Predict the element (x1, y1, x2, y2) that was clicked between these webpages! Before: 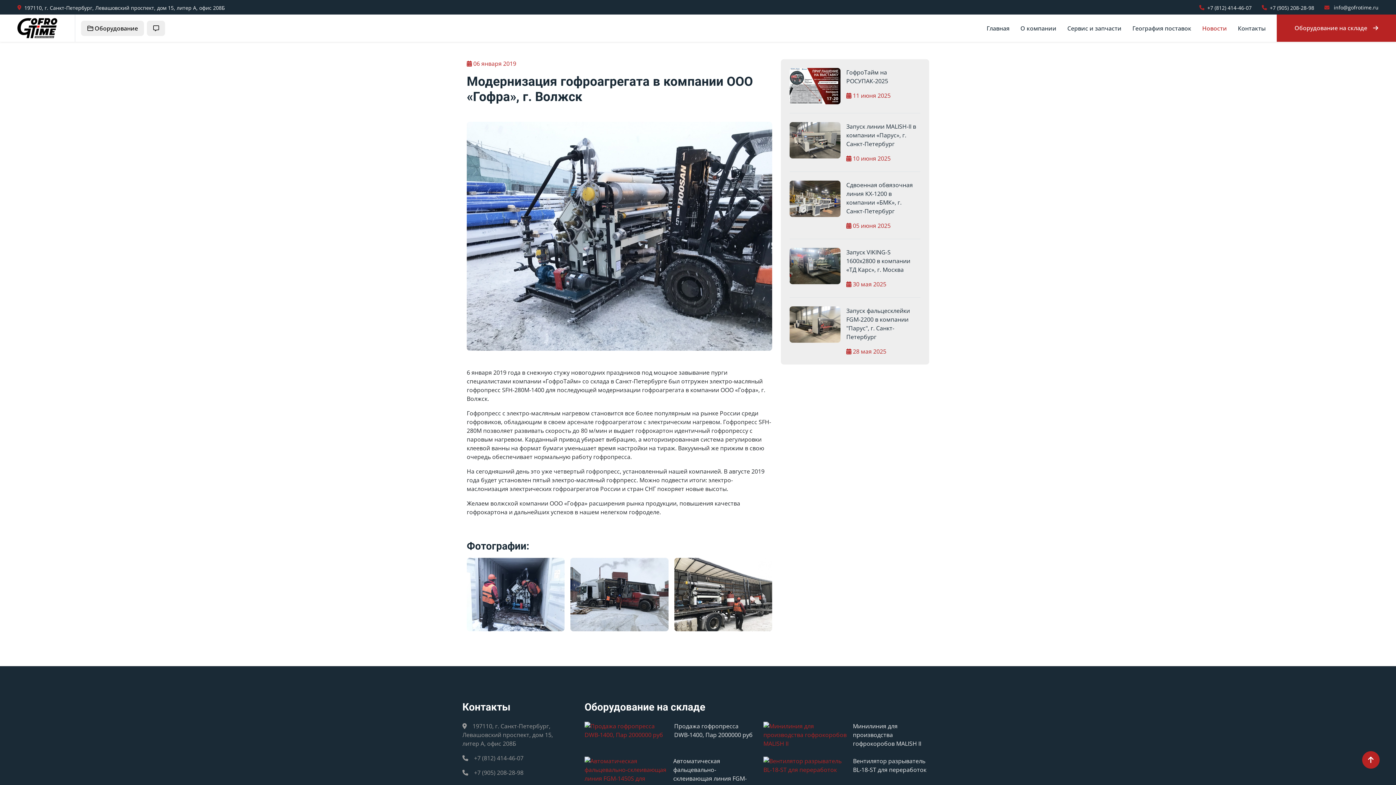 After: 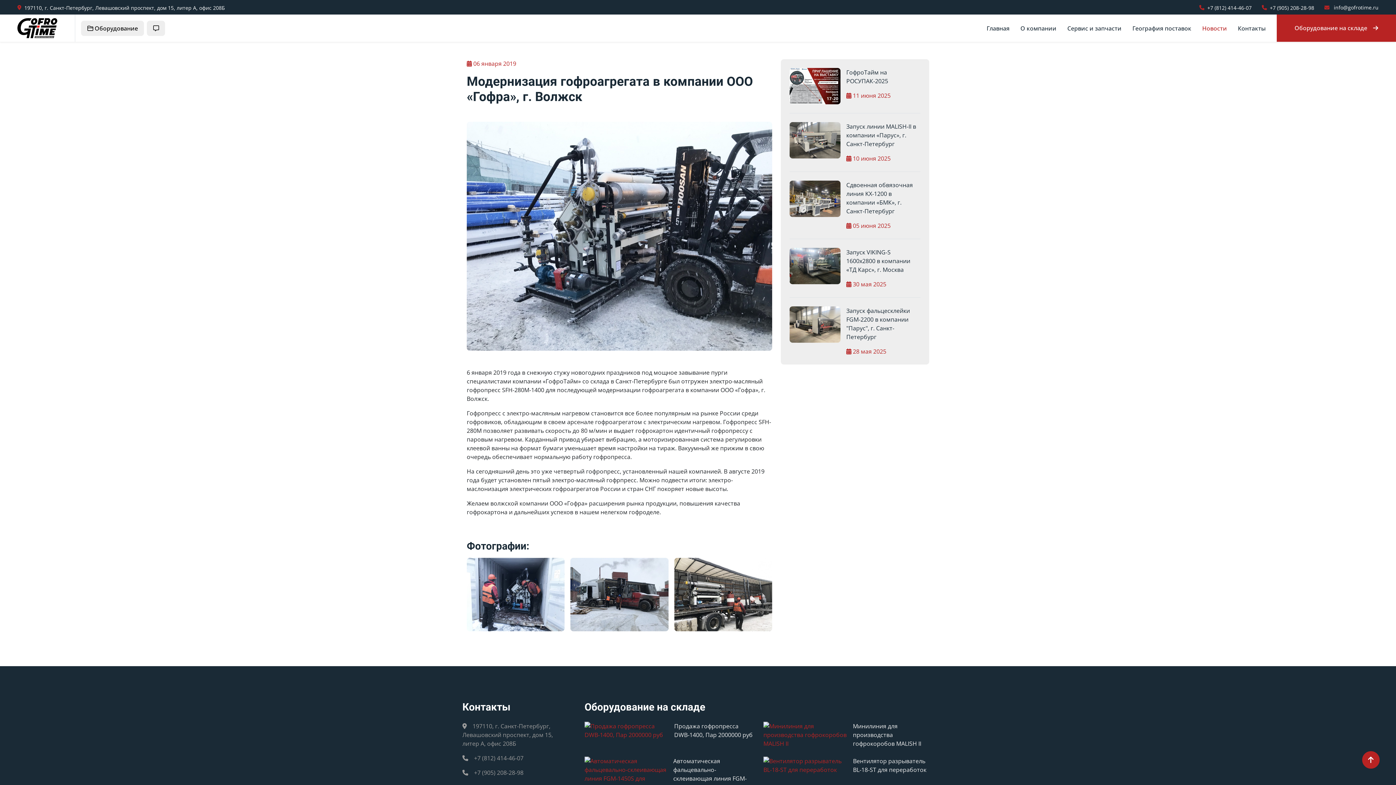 Action: label:  info@gofrotime.ru bbox: (1324, 2, 1378, 11)